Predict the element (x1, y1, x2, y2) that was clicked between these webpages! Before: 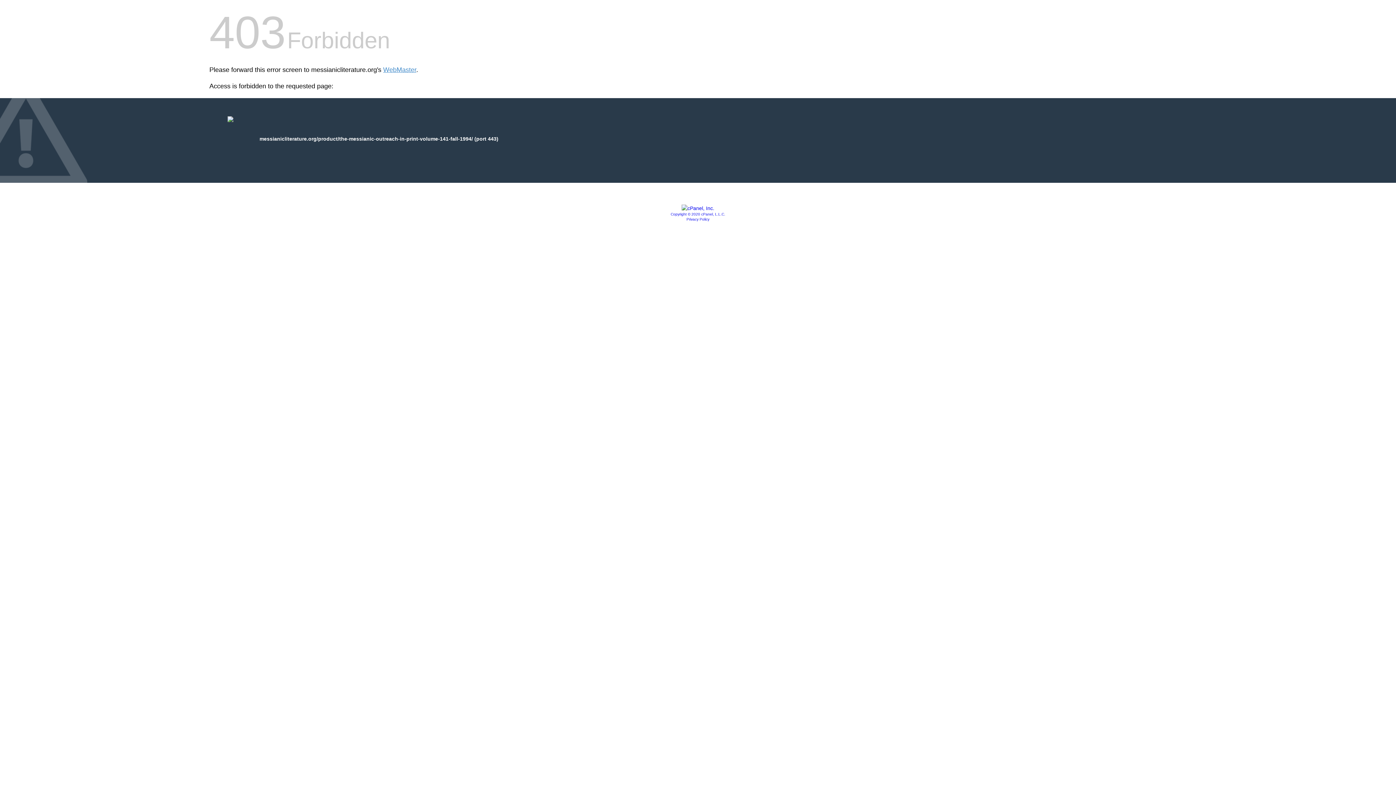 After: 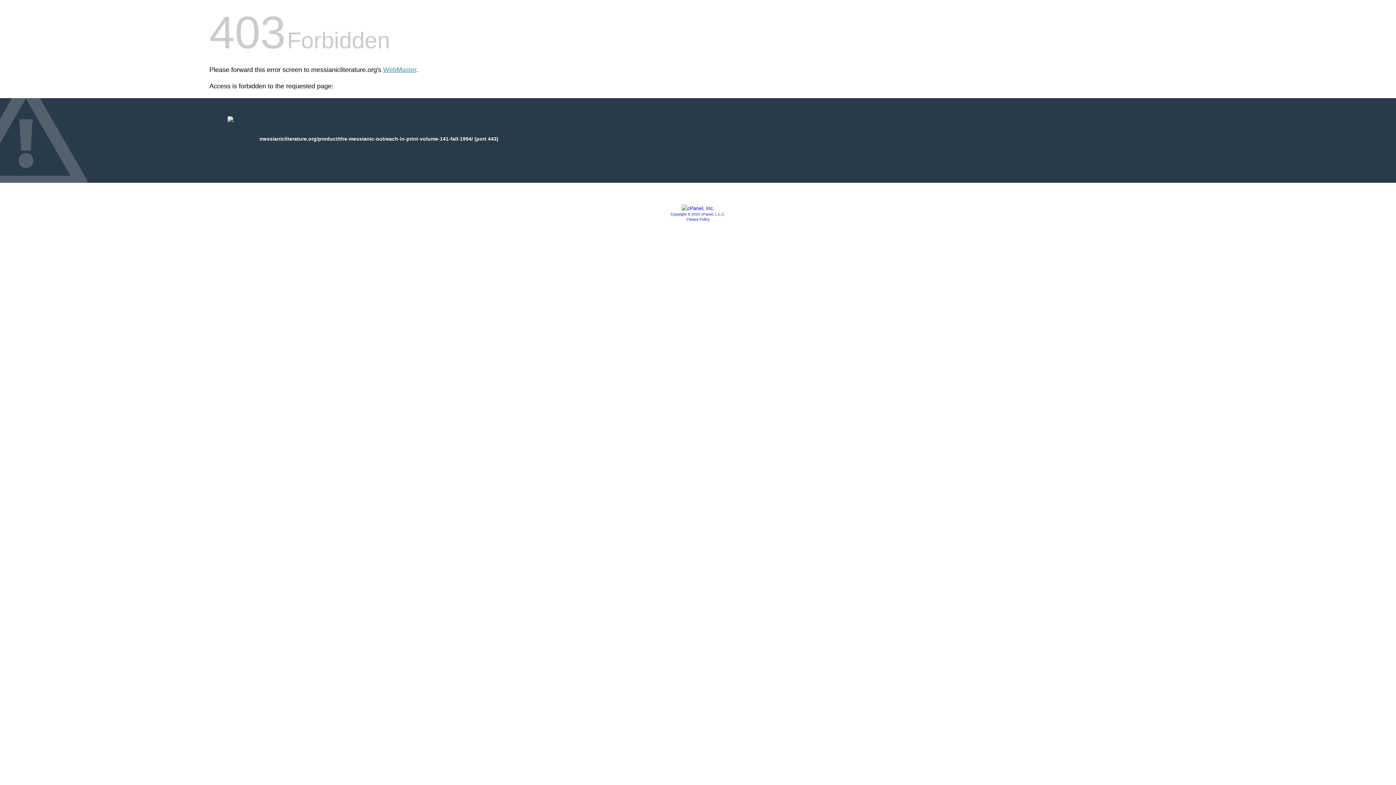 Action: bbox: (670, 212, 725, 216) label: Copyright © 2020 cPanel, L.L.C.